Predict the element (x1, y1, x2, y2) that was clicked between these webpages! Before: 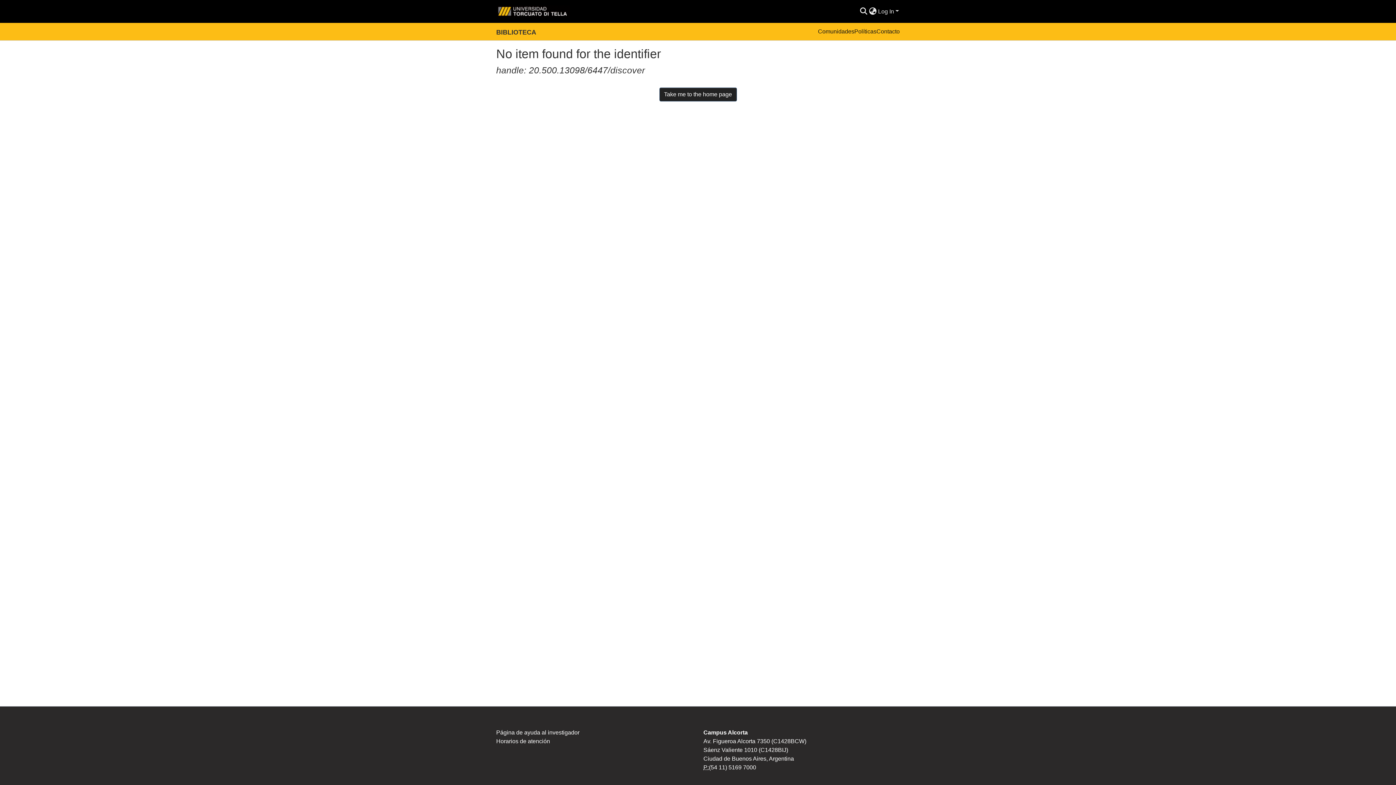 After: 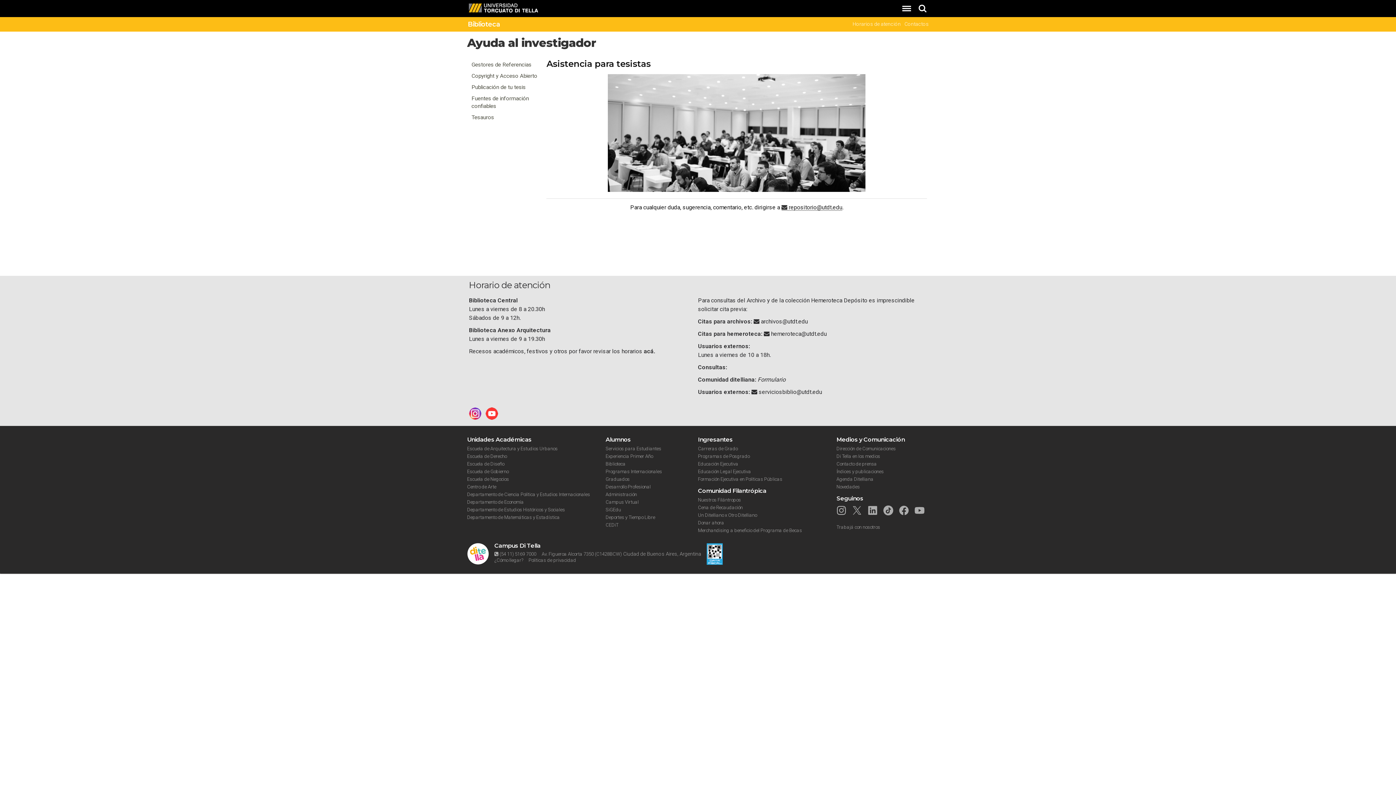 Action: bbox: (496, 729, 579, 736) label: Página de ayuda al investigador